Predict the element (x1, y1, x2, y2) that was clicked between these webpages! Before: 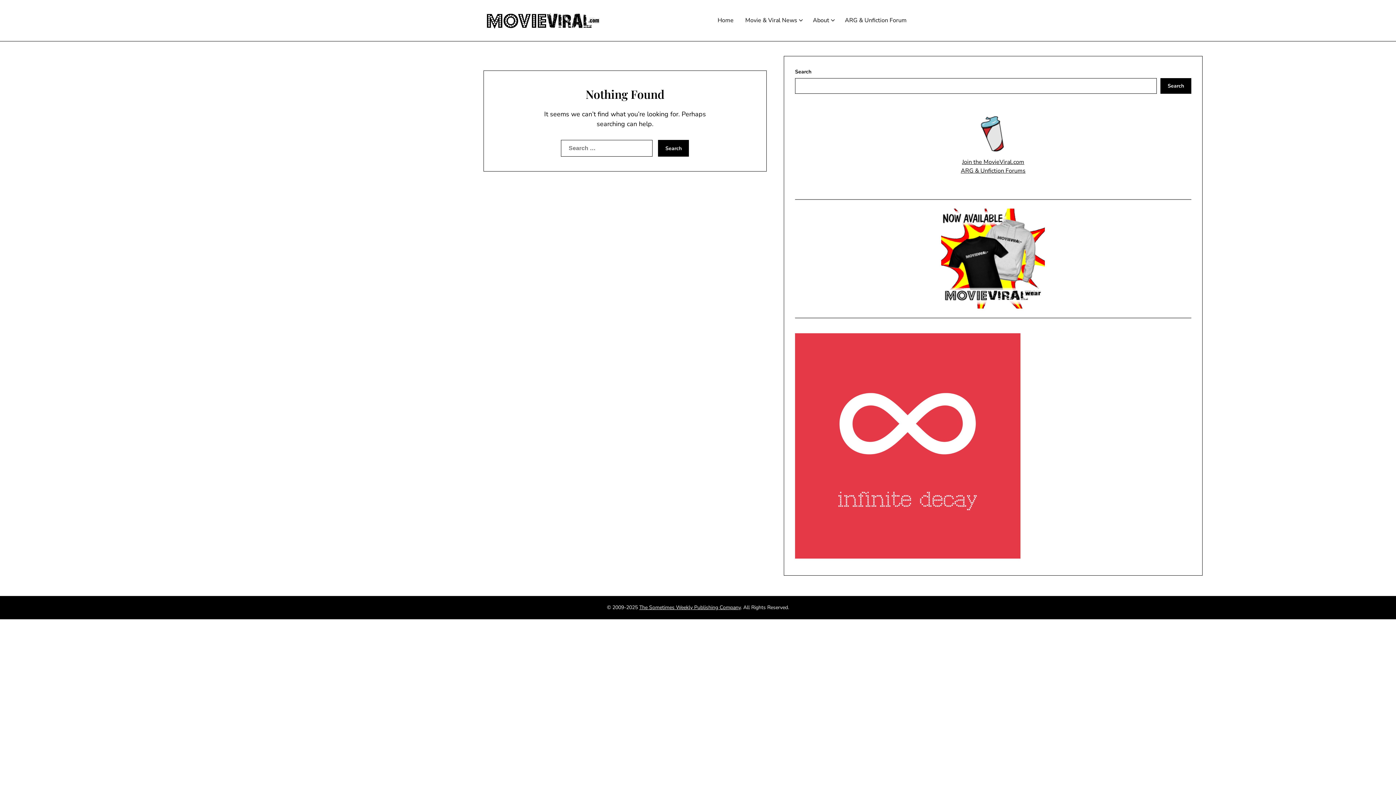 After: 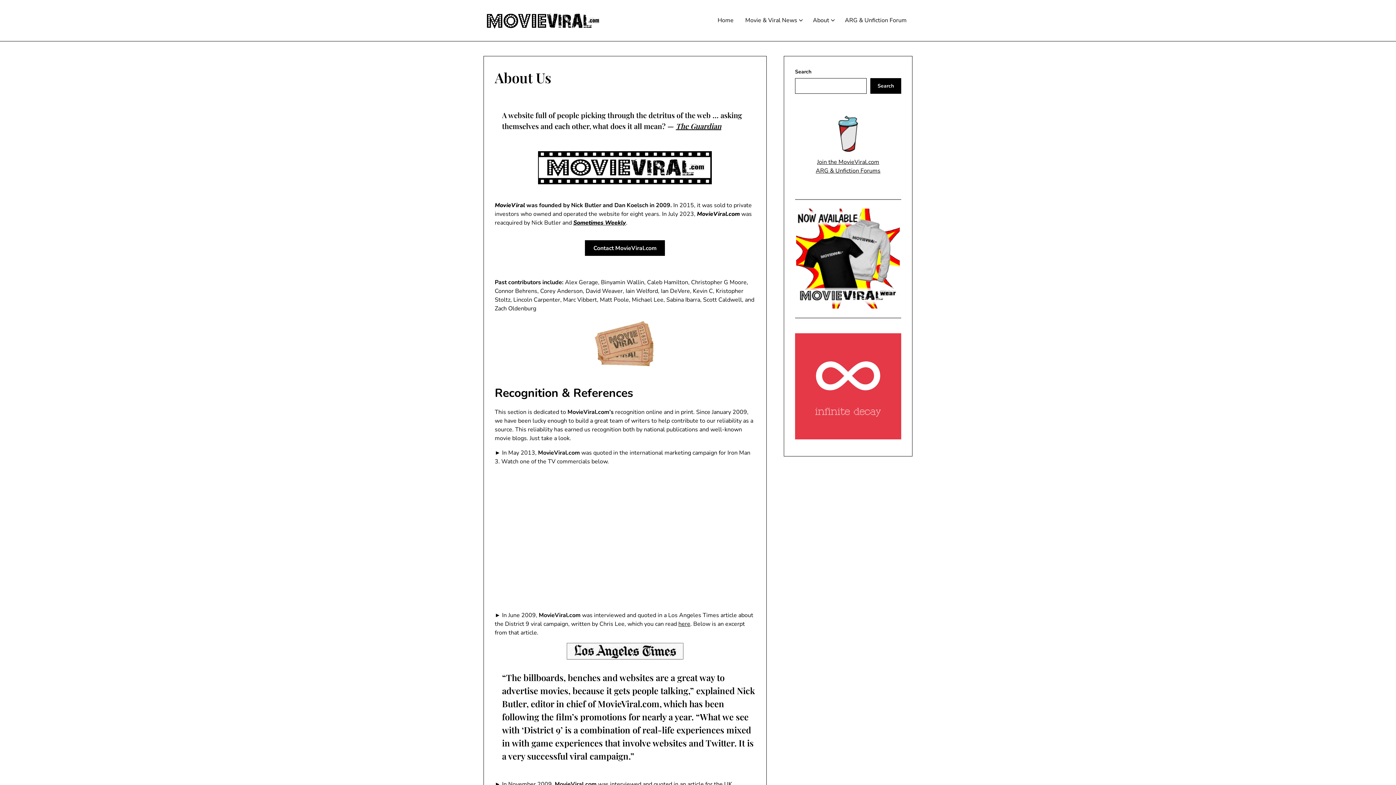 Action: bbox: (941, 208, 1045, 308)